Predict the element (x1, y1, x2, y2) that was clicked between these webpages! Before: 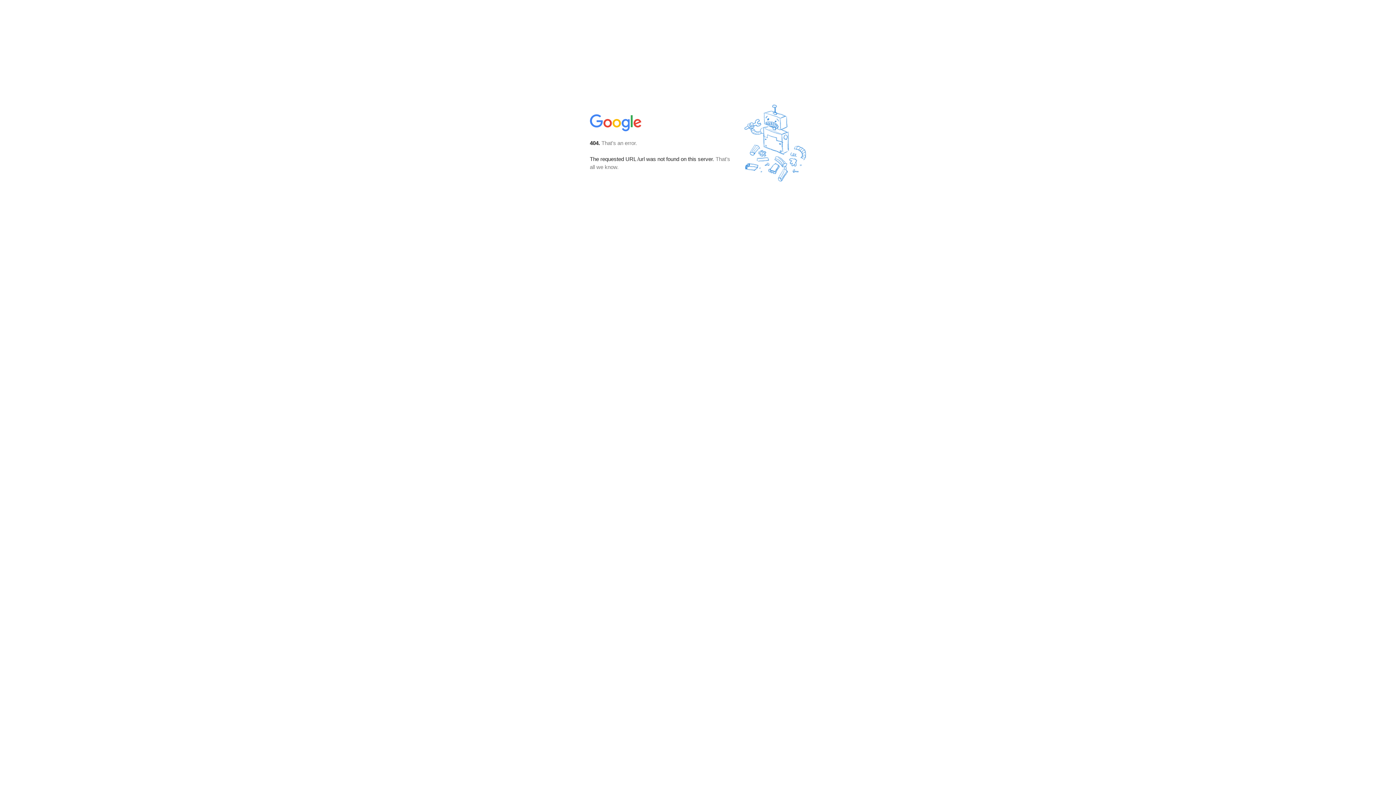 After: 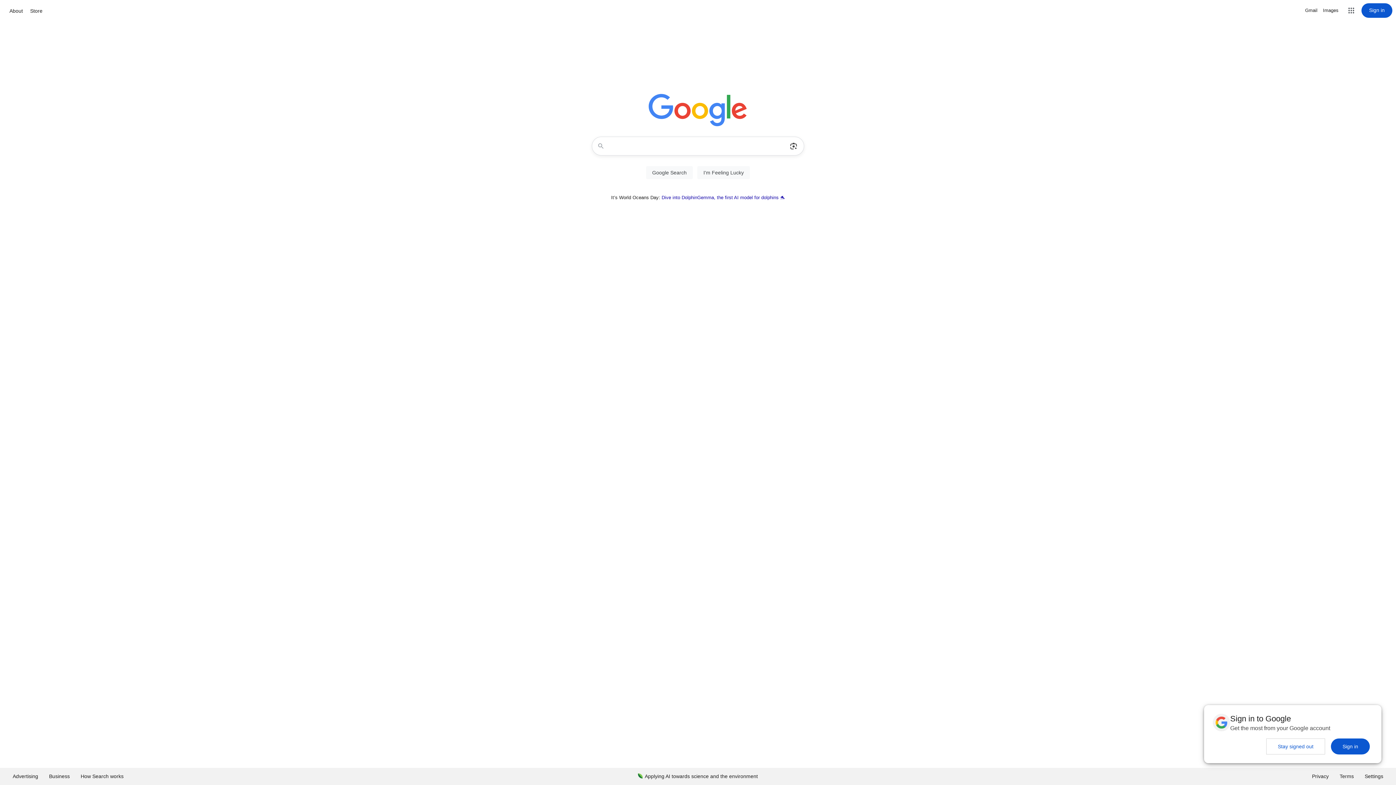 Action: bbox: (590, 127, 642, 134)